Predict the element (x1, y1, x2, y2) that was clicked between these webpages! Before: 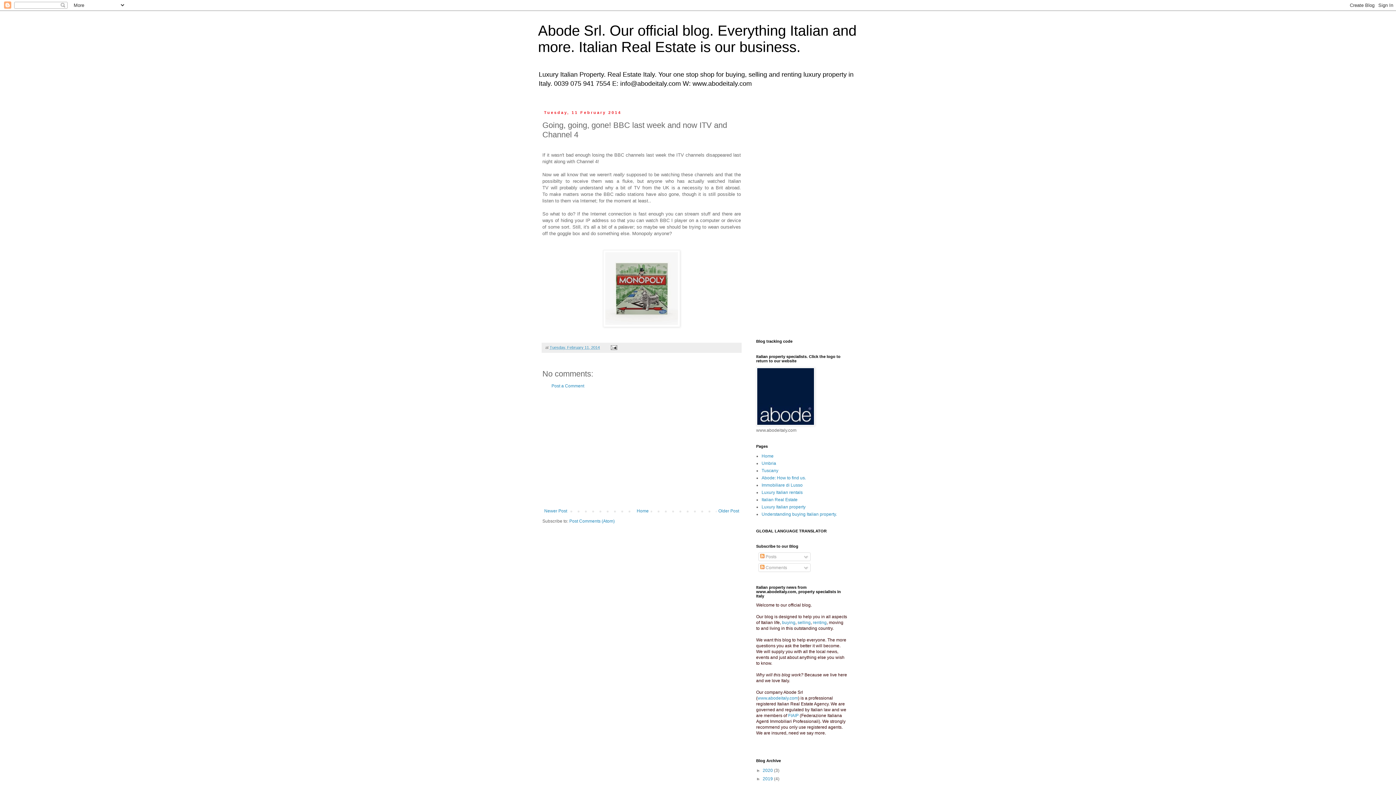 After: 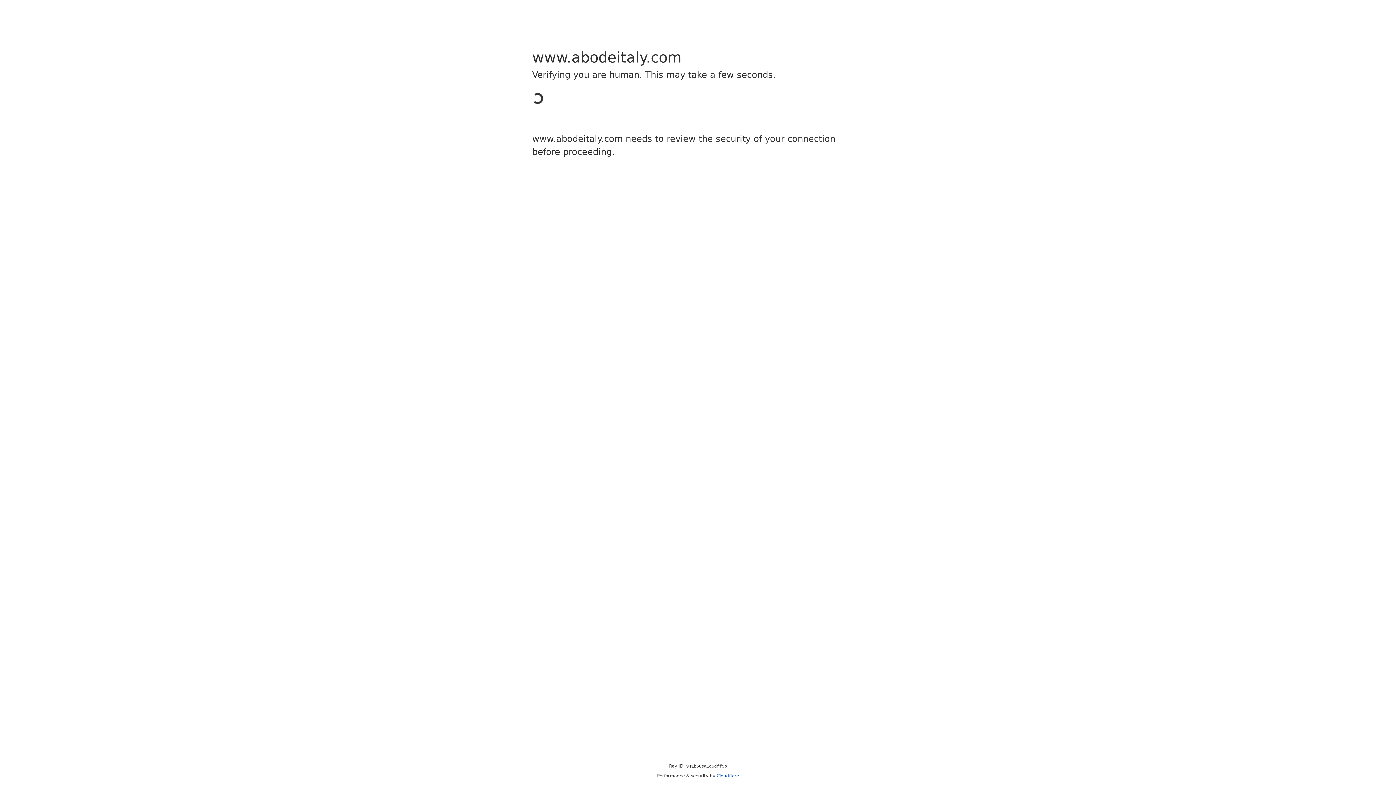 Action: bbox: (797, 620, 810, 625) label: selling